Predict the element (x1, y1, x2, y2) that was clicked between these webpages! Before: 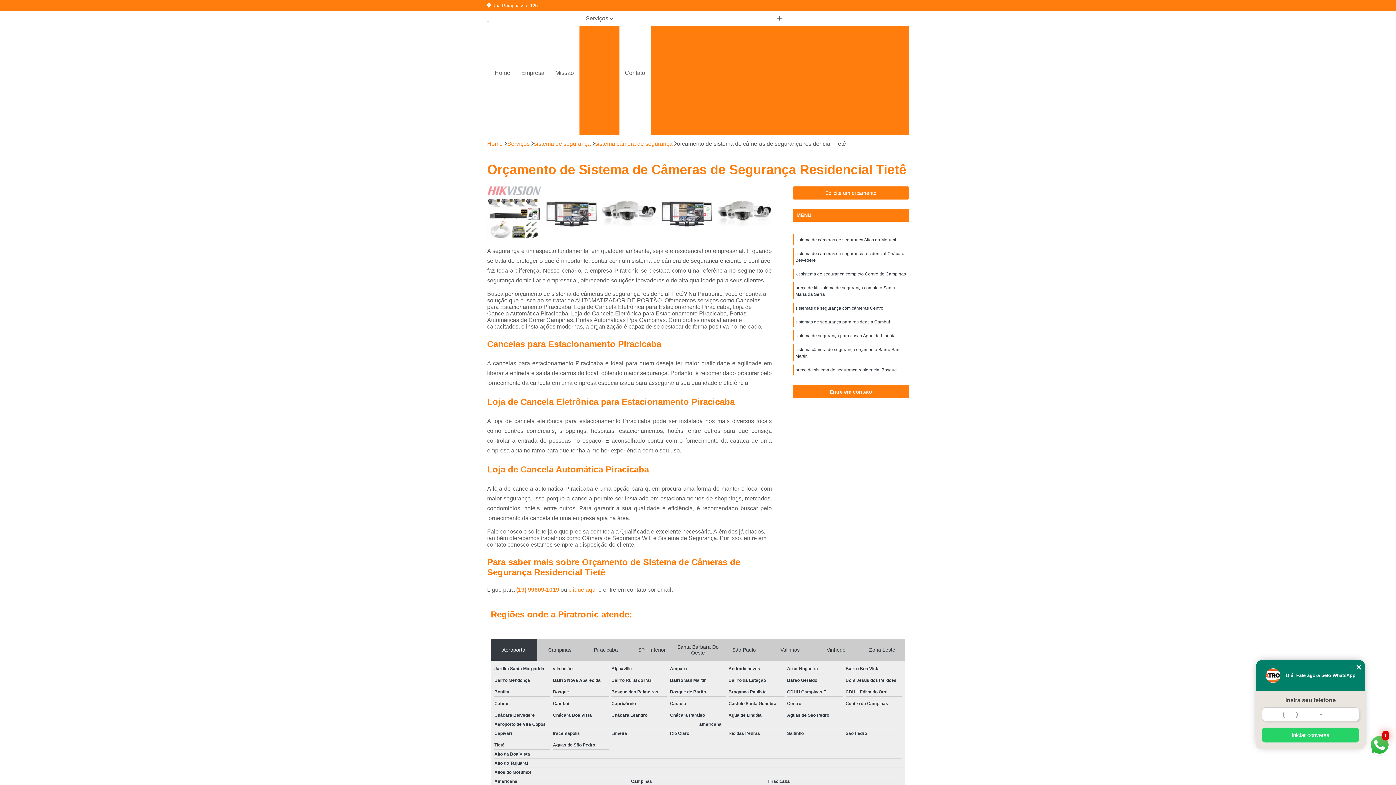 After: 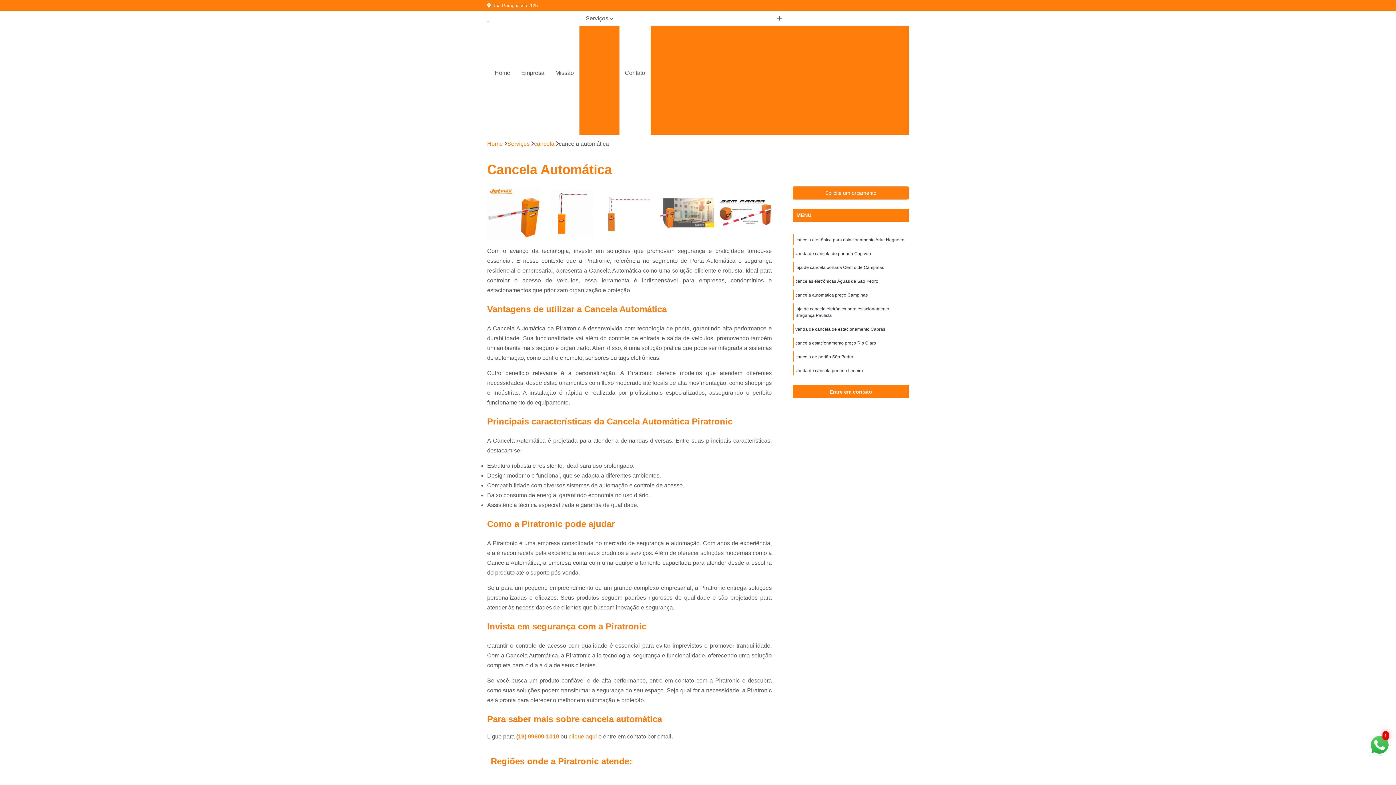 Action: bbox: (678, 87, 739, 100) label: Cancela Automática